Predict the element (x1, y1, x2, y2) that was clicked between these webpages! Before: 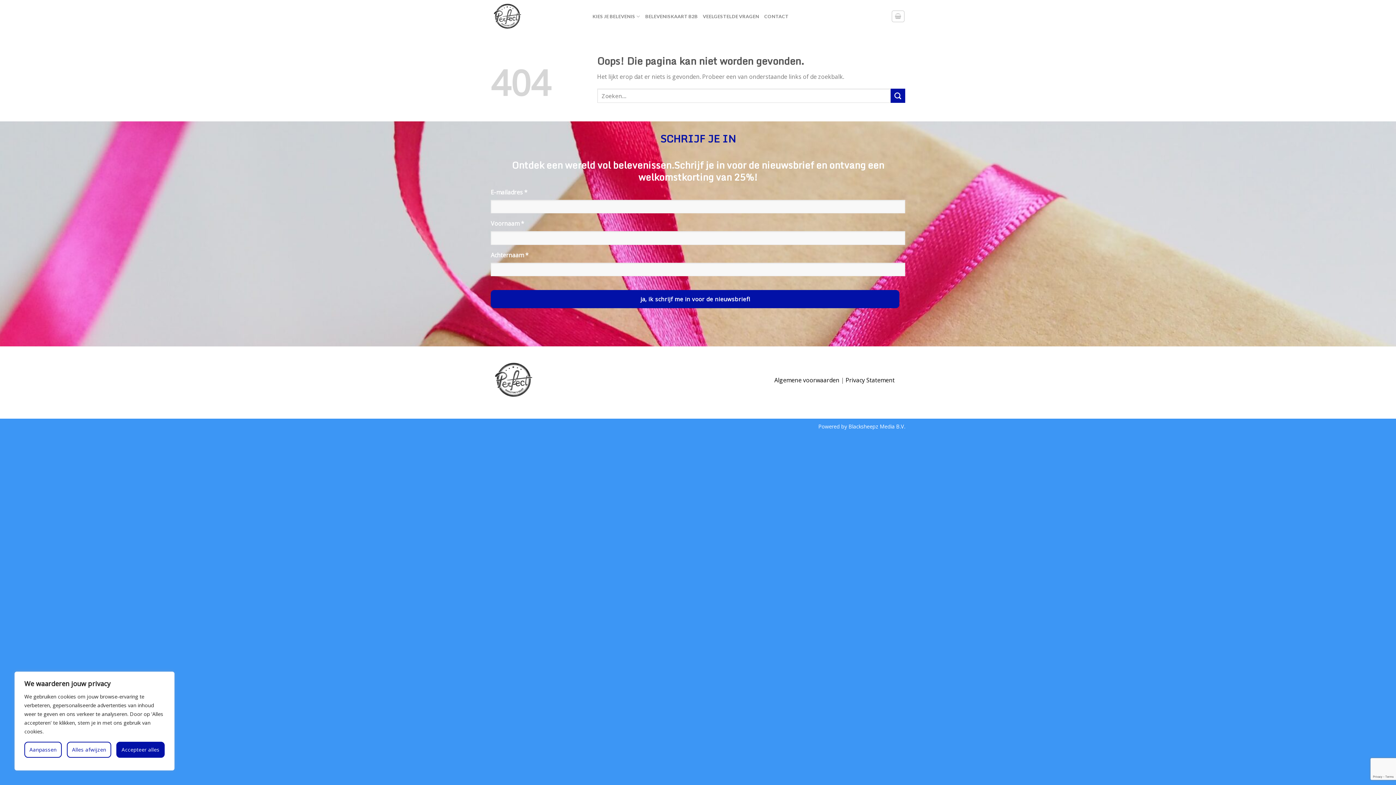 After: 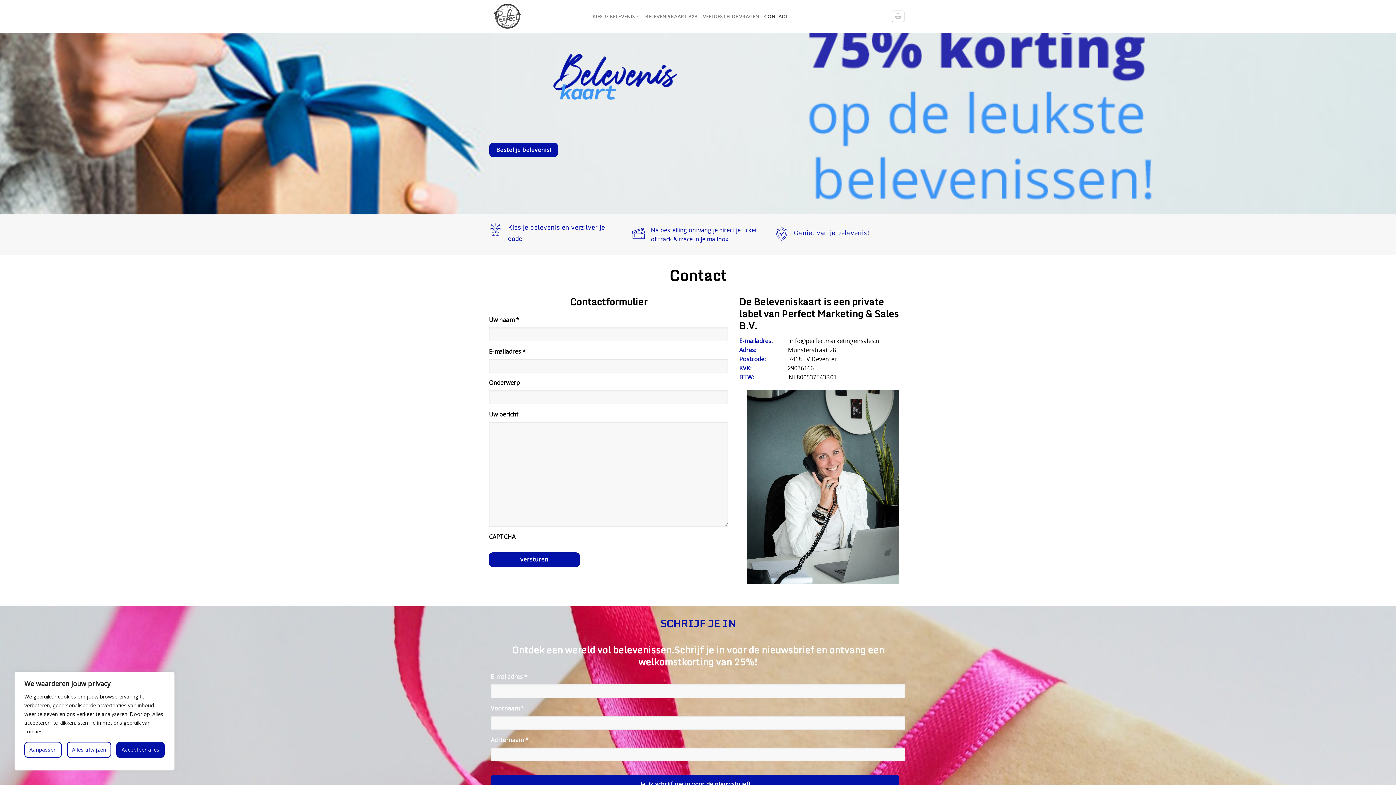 Action: bbox: (764, 9, 788, 23) label: CONTACT